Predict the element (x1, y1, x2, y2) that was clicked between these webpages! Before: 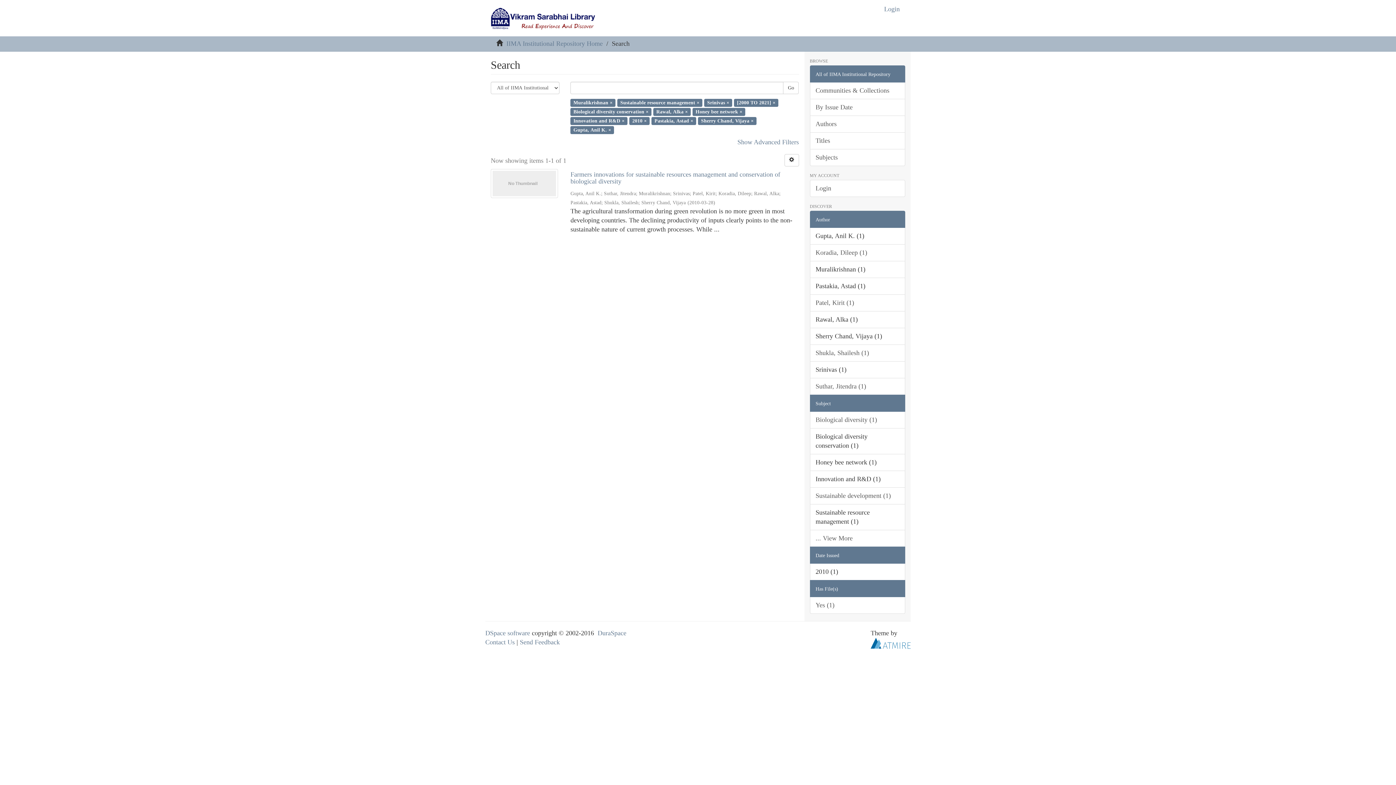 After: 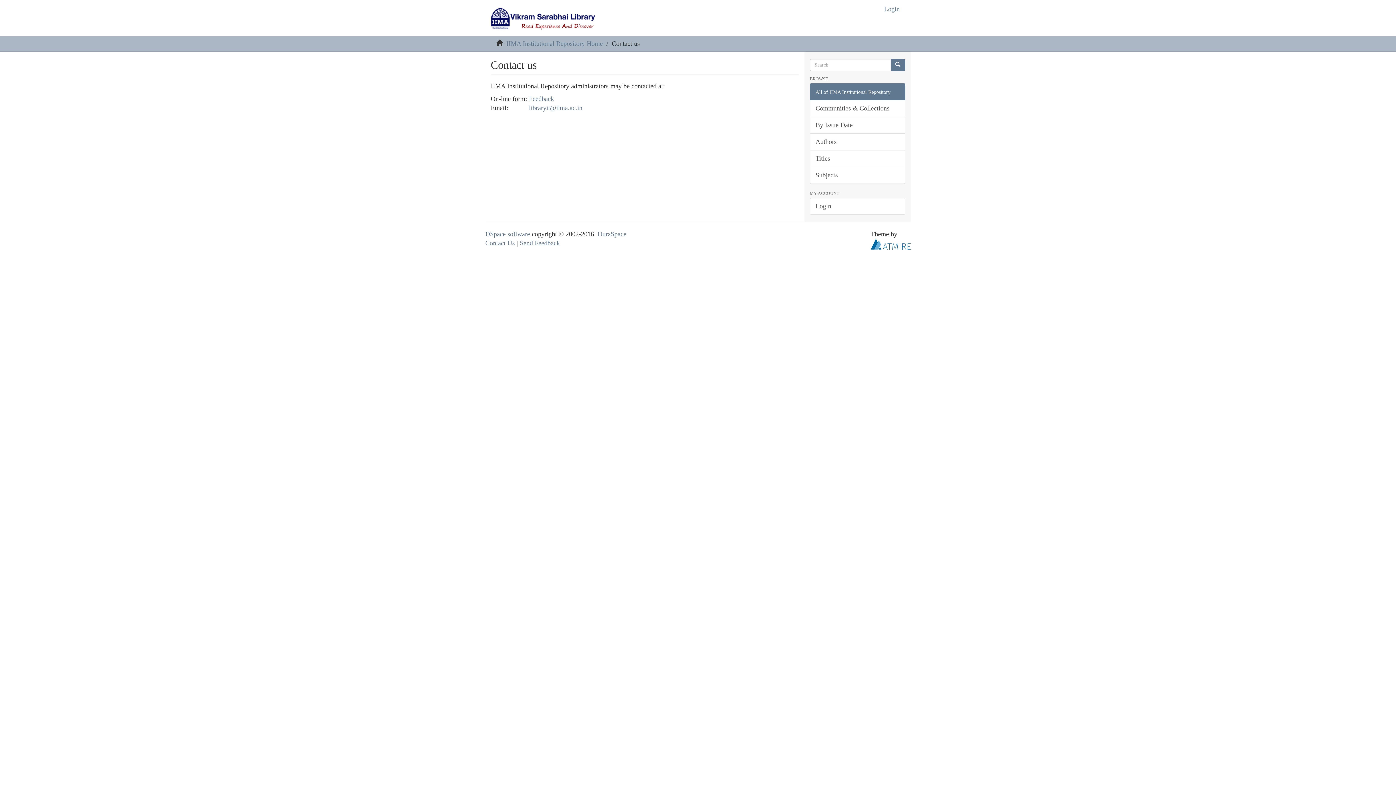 Action: label: Contact Us bbox: (485, 638, 514, 646)